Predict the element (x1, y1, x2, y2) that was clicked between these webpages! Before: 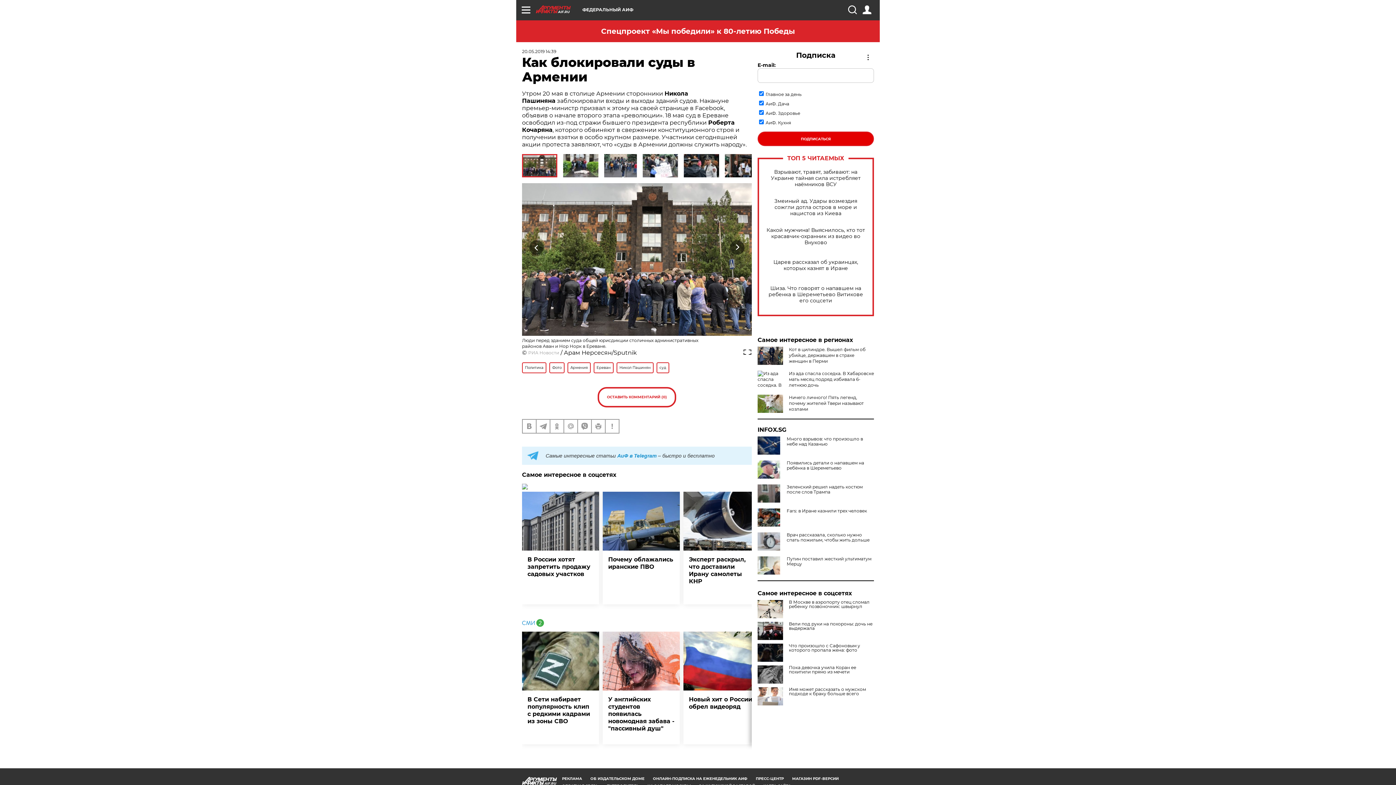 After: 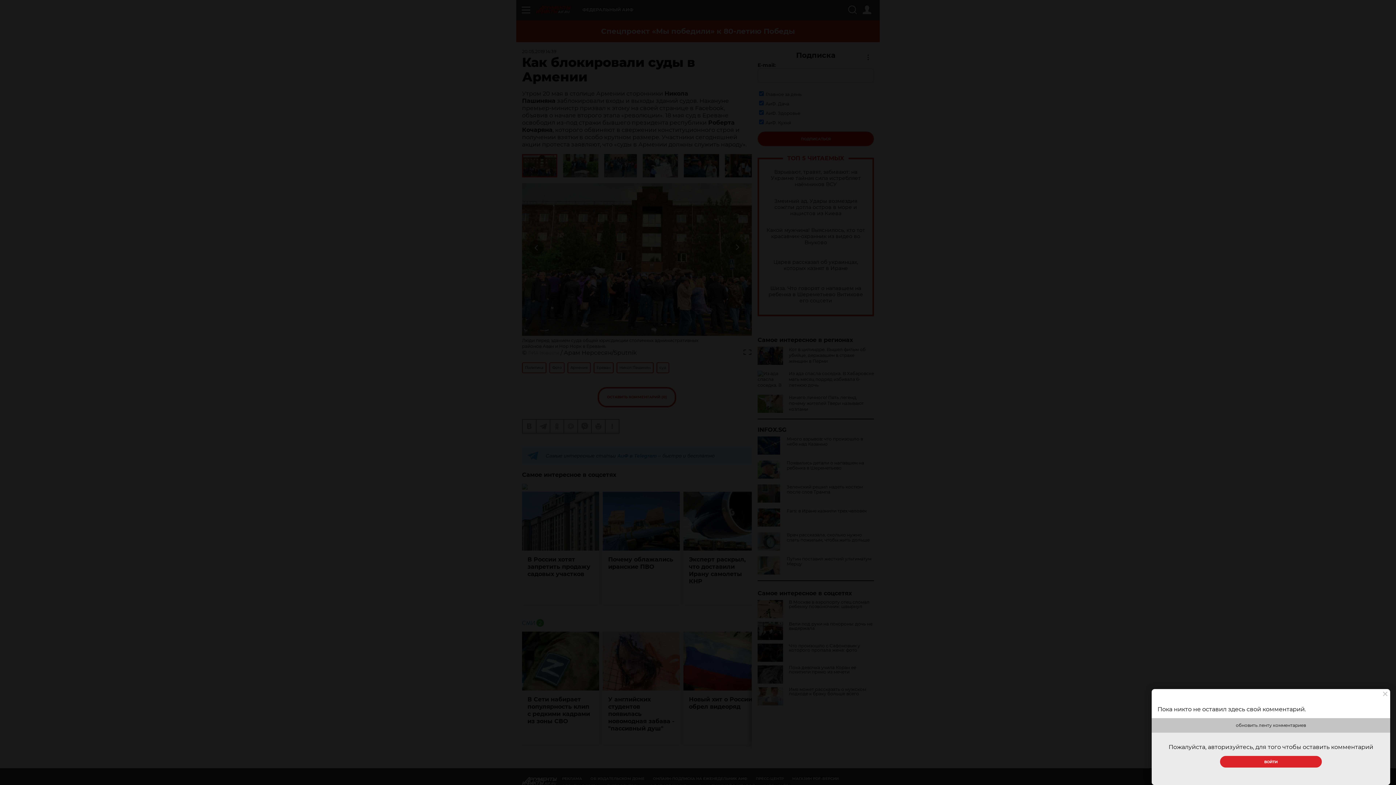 Action: bbox: (597, 387, 676, 407) label: ОСТАВИТЬ КОММЕНТАРИЙ (0)